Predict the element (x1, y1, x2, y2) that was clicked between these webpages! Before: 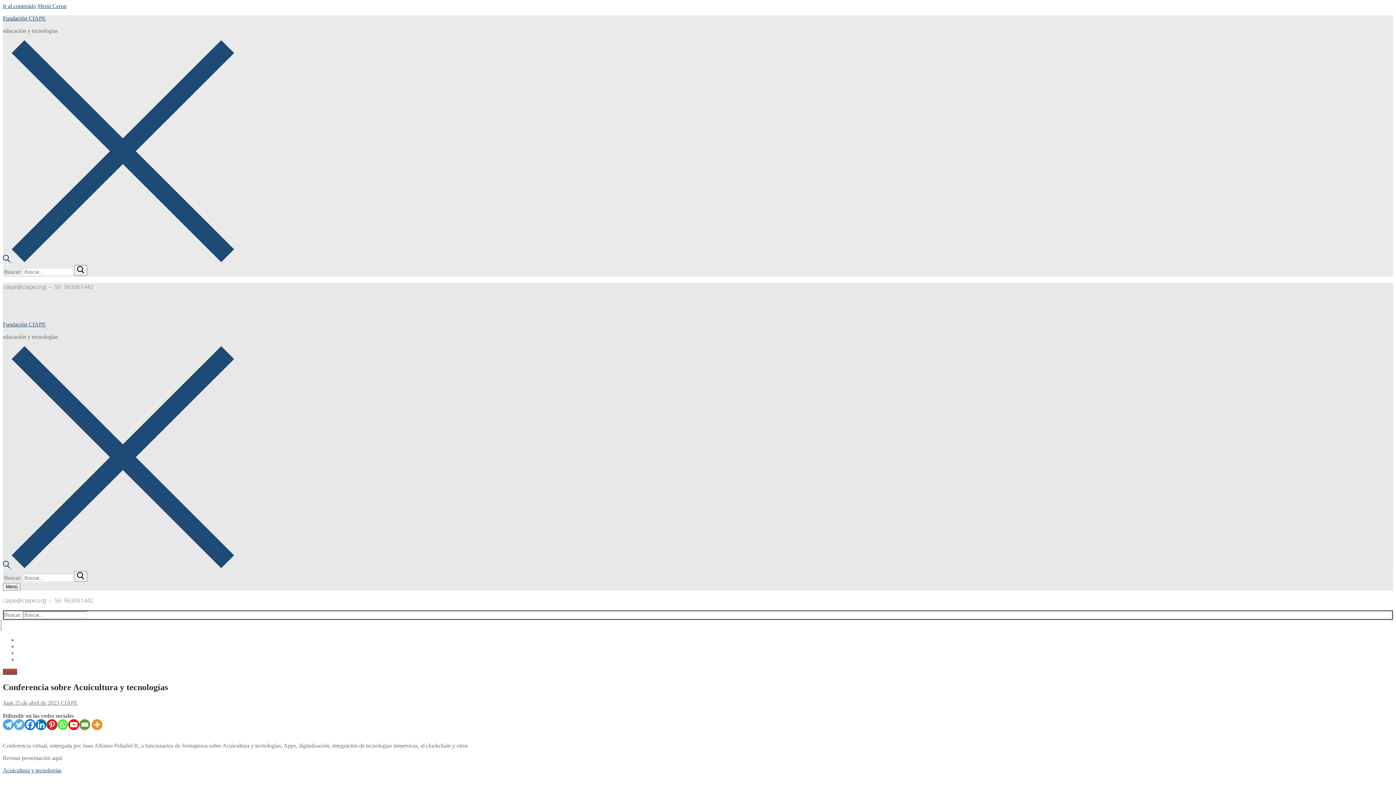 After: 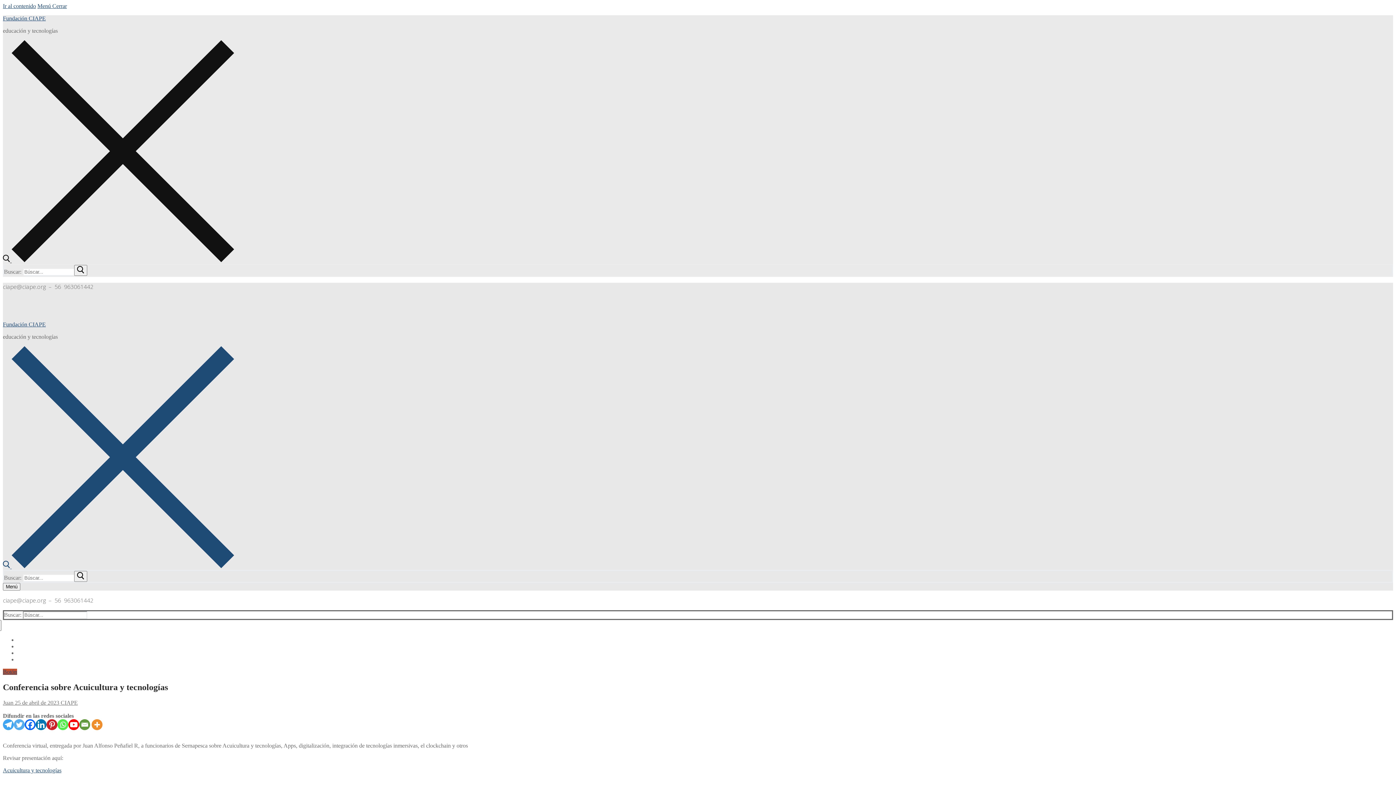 Action: label: abrir herramienta de búsqueda bbox: (2, 257, 234, 263)